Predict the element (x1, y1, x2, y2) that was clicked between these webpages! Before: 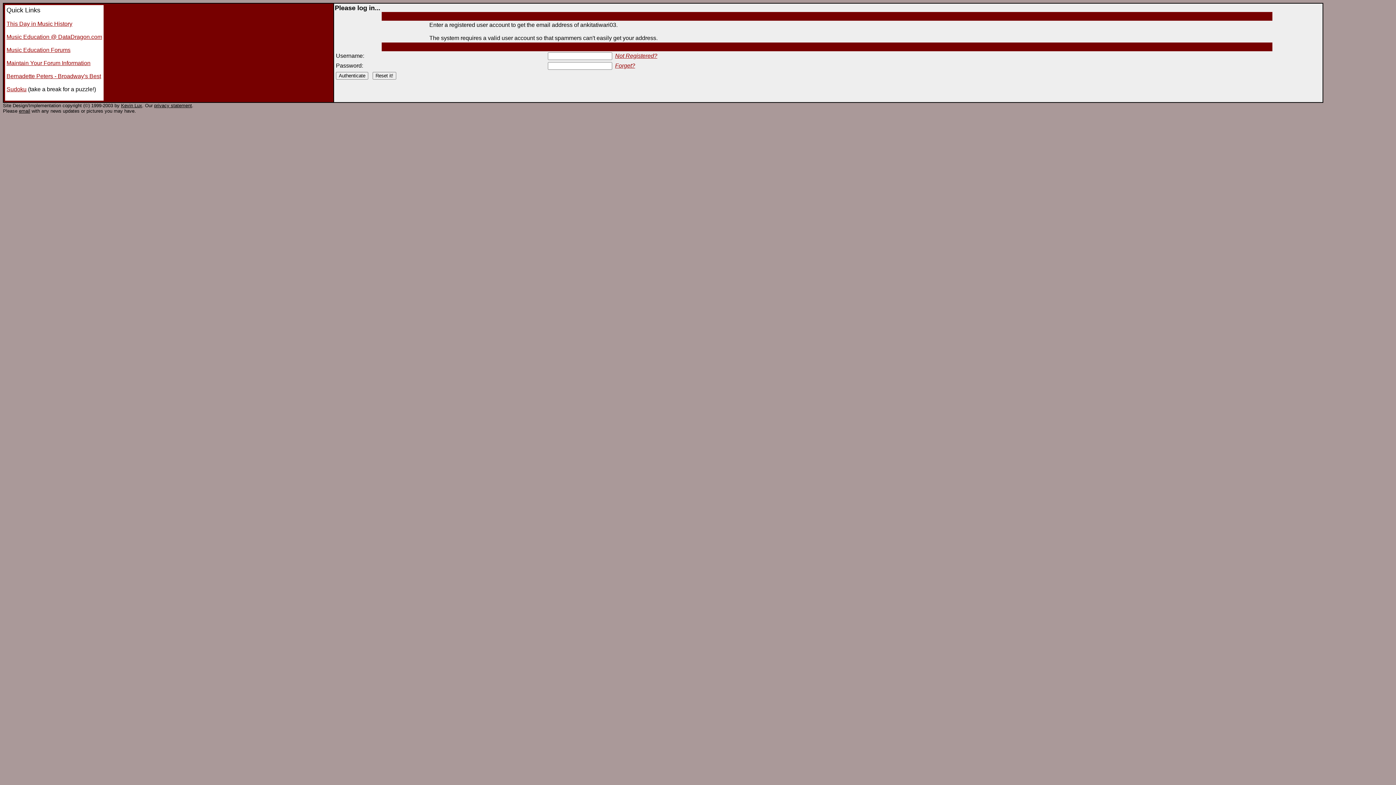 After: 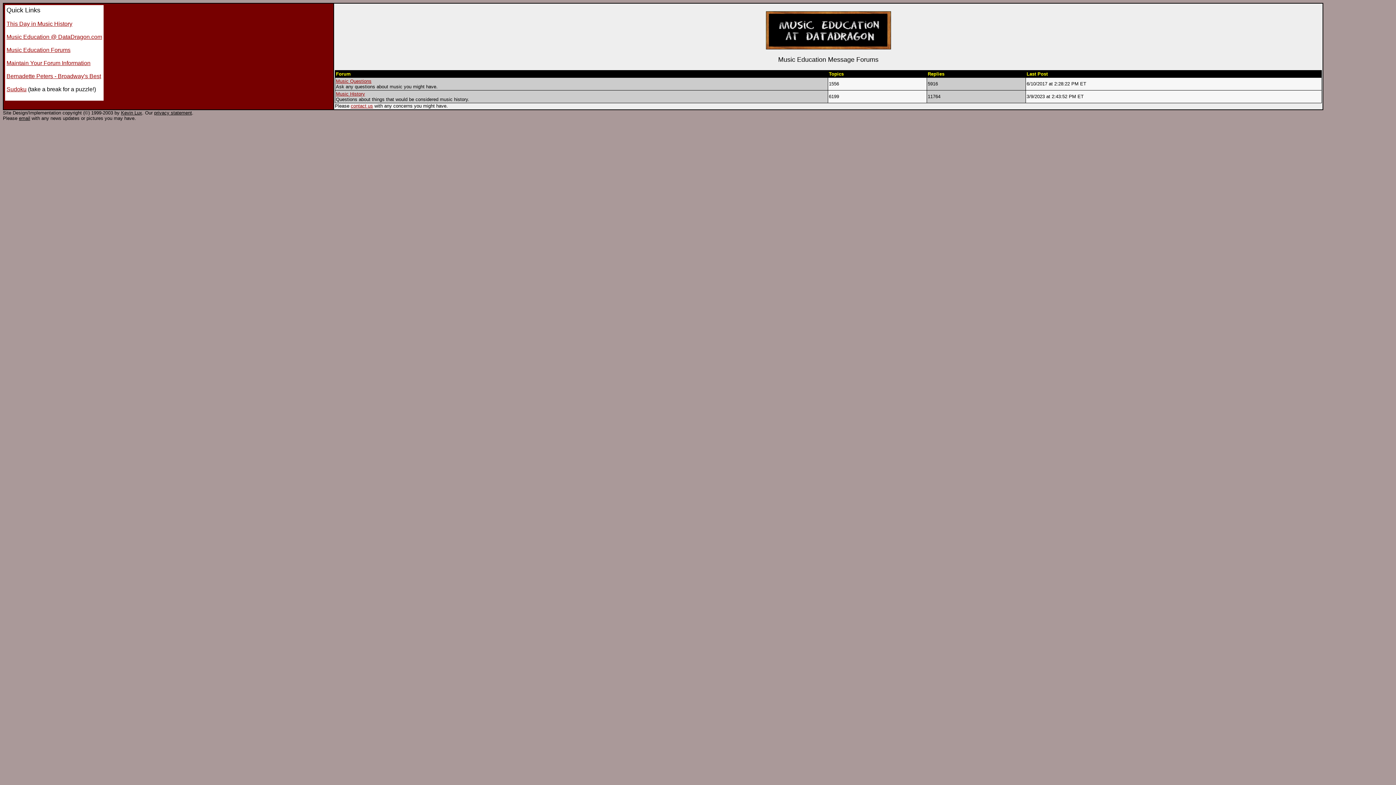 Action: label: Music Education Forums bbox: (6, 46, 70, 53)